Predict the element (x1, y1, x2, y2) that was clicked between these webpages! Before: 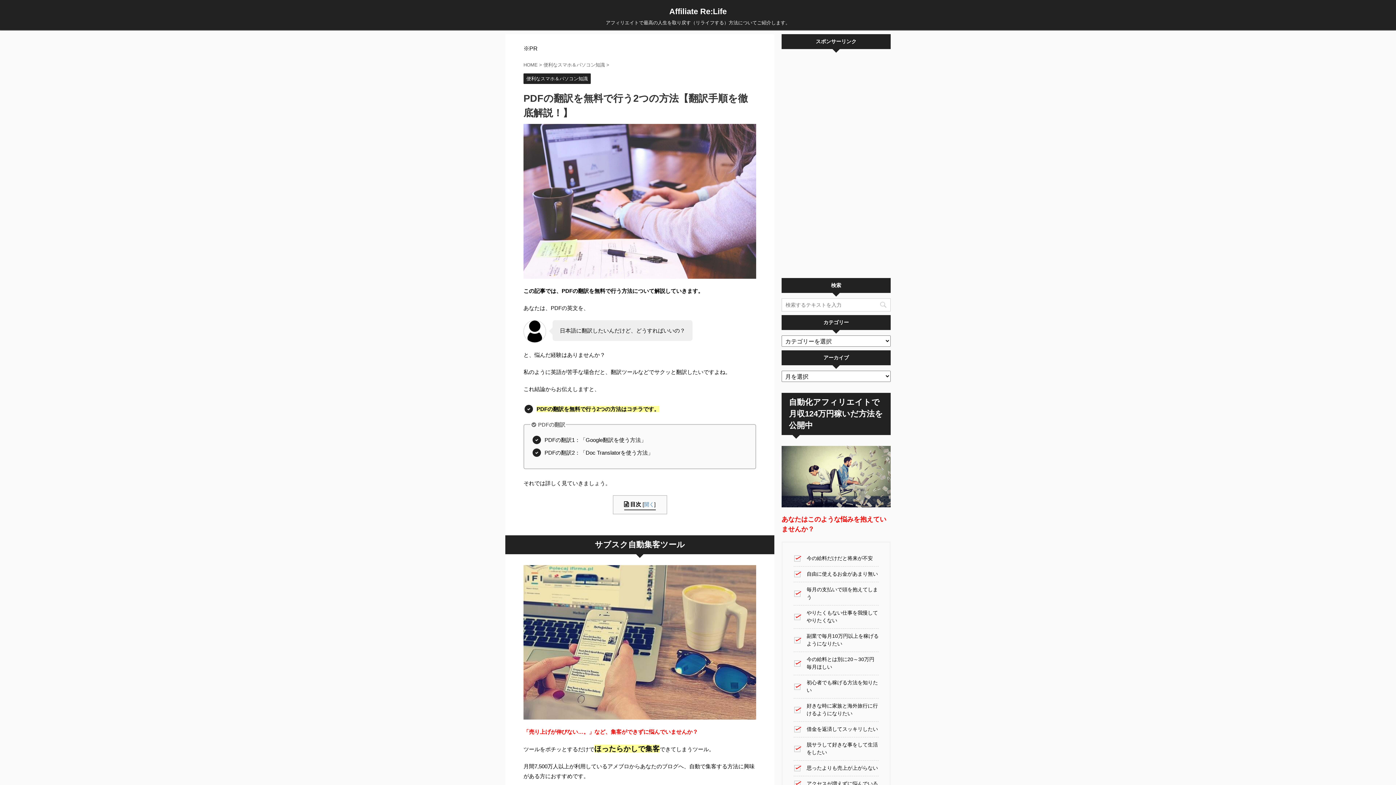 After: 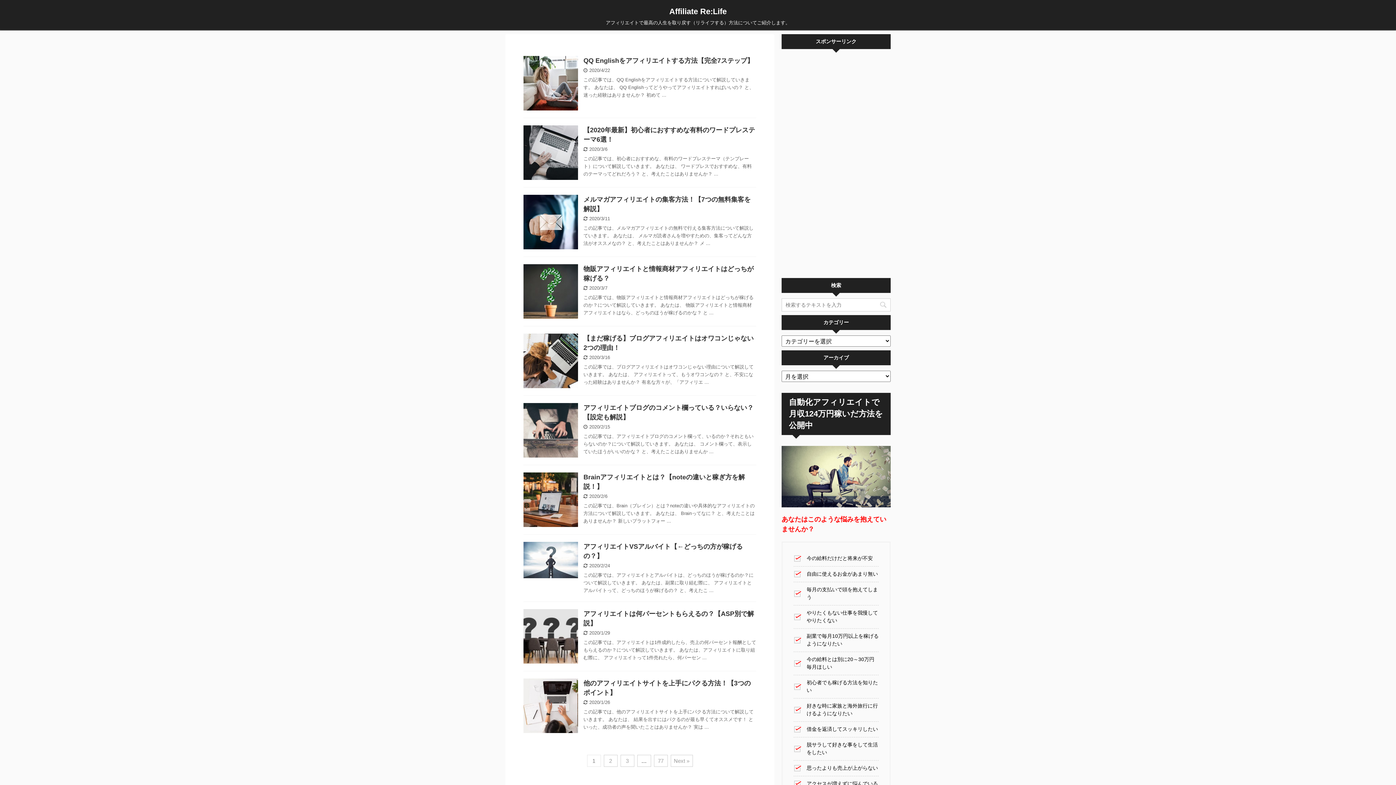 Action: label: Affiliate Re:Life bbox: (669, 6, 726, 16)